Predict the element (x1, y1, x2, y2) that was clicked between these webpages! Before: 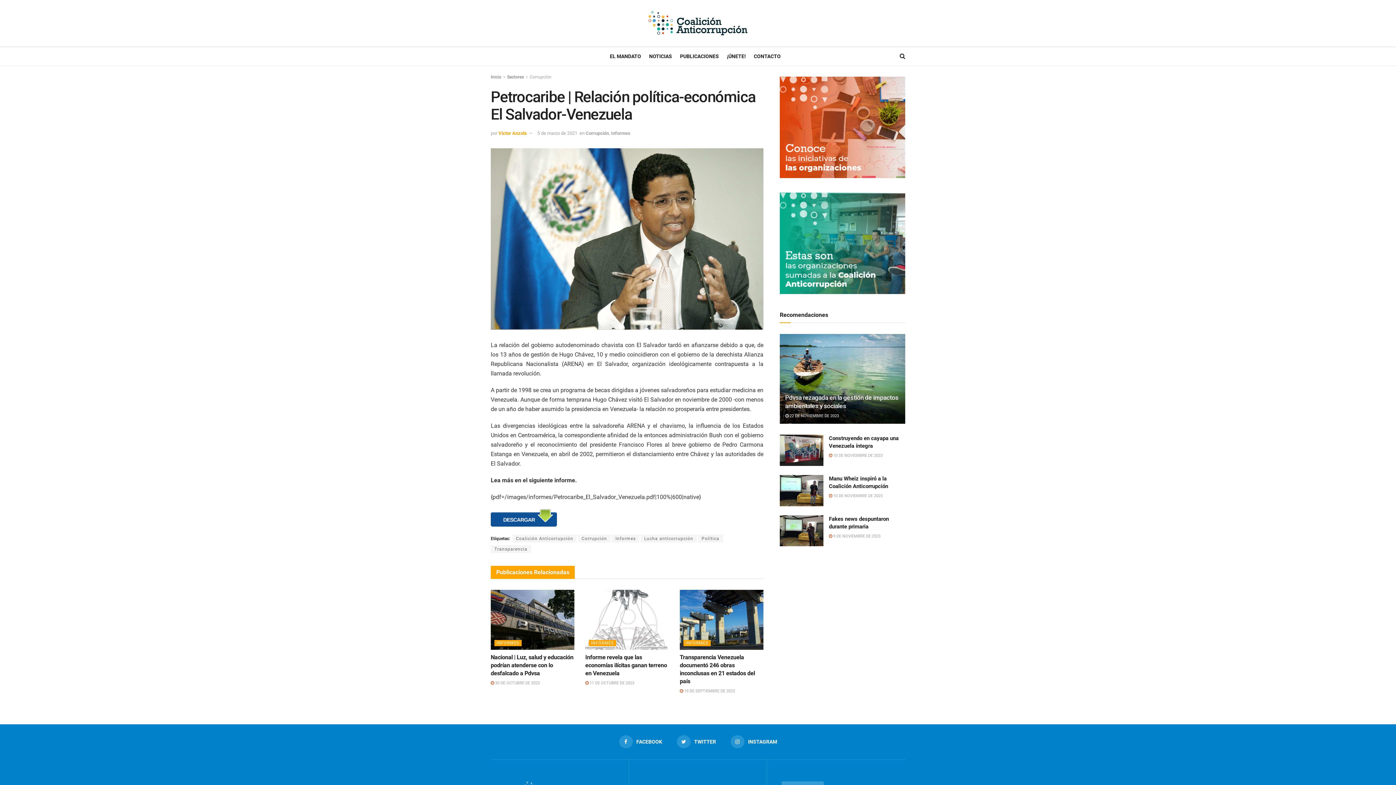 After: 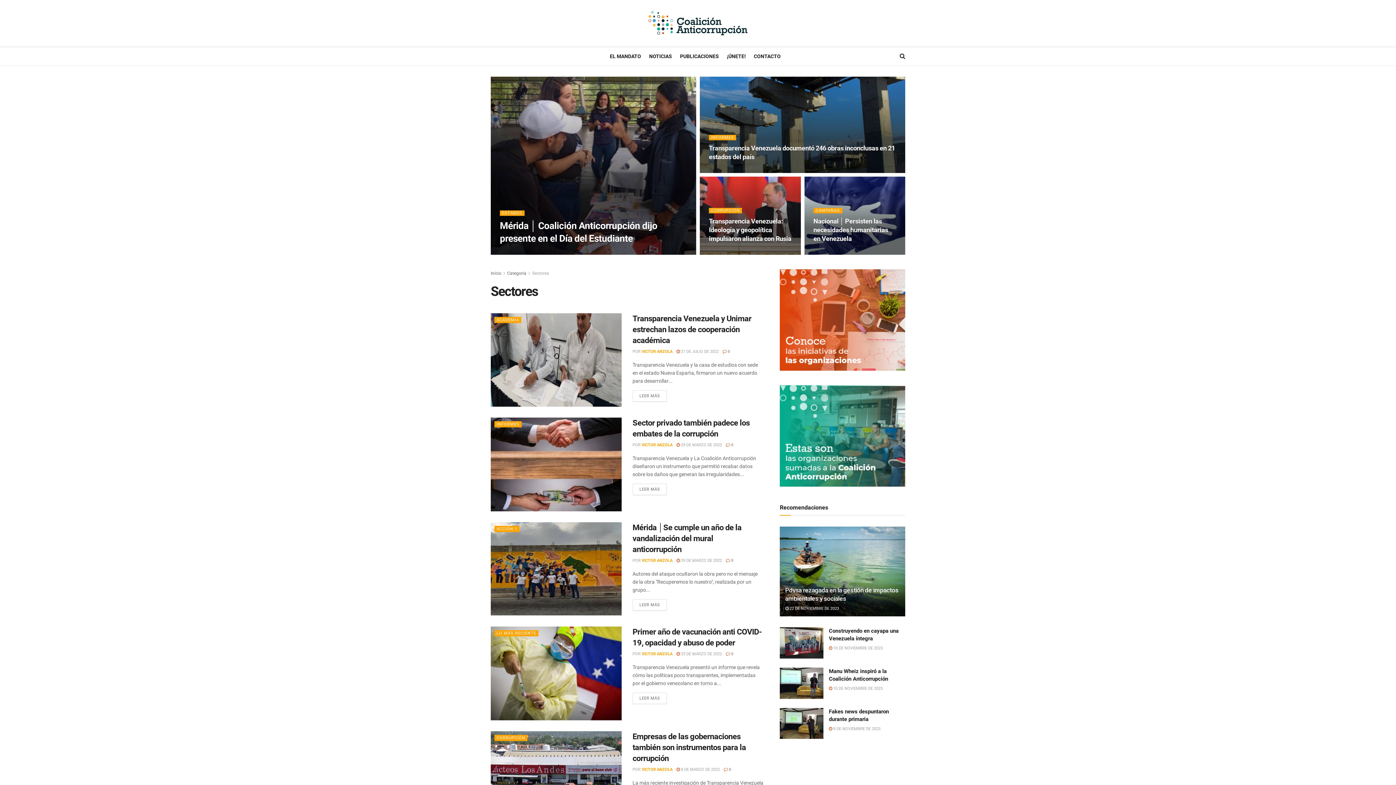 Action: label: Sectores bbox: (507, 74, 524, 79)